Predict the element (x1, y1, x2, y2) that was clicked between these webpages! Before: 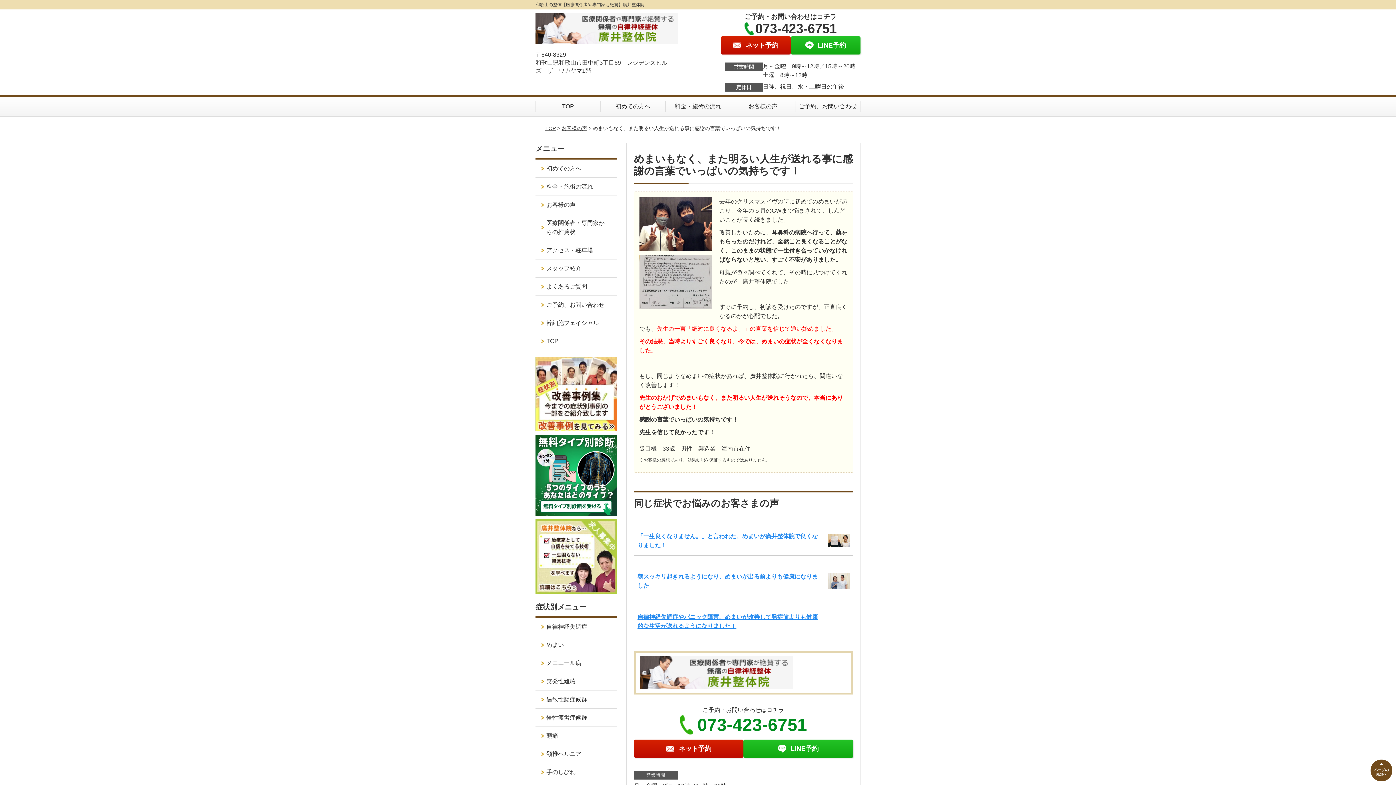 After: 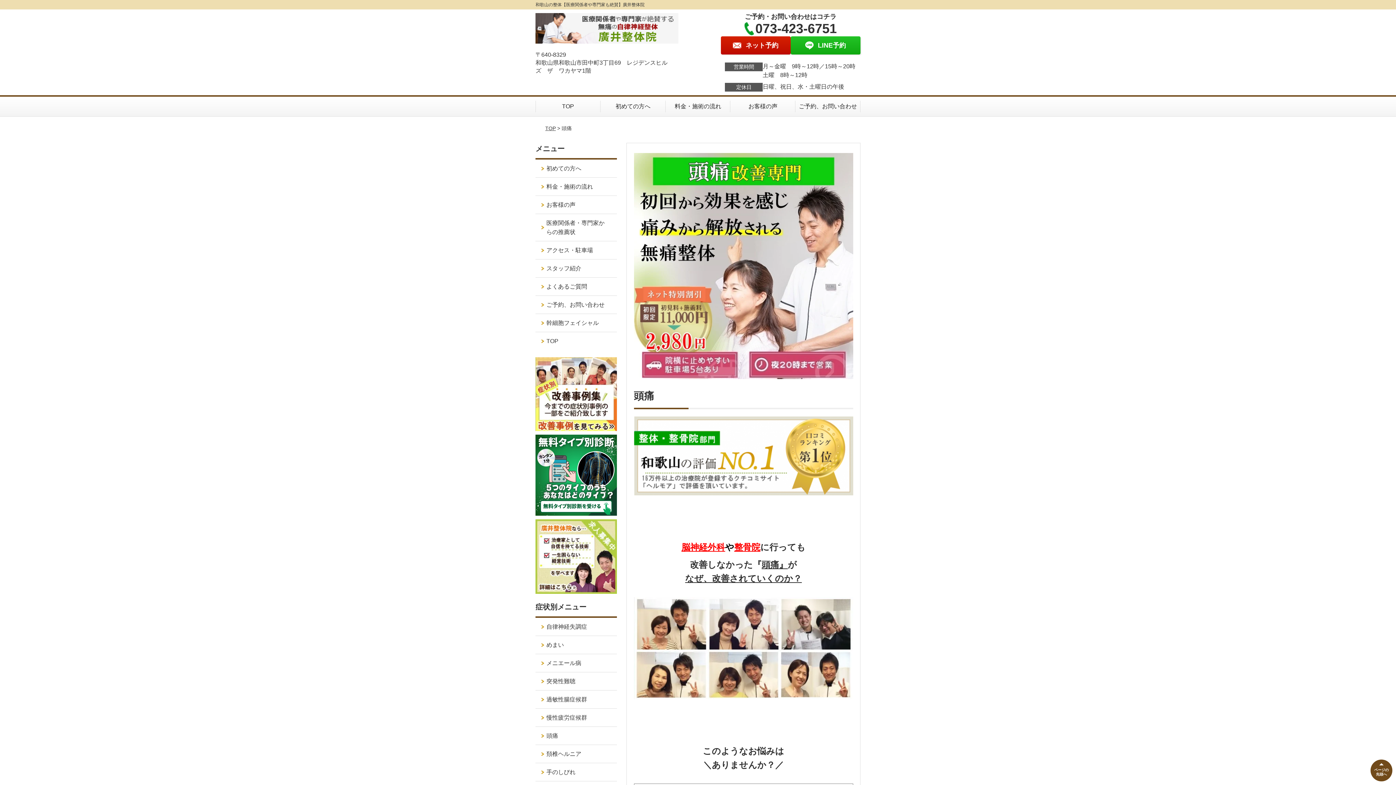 Action: bbox: (535, 727, 616, 745) label: 頭痛